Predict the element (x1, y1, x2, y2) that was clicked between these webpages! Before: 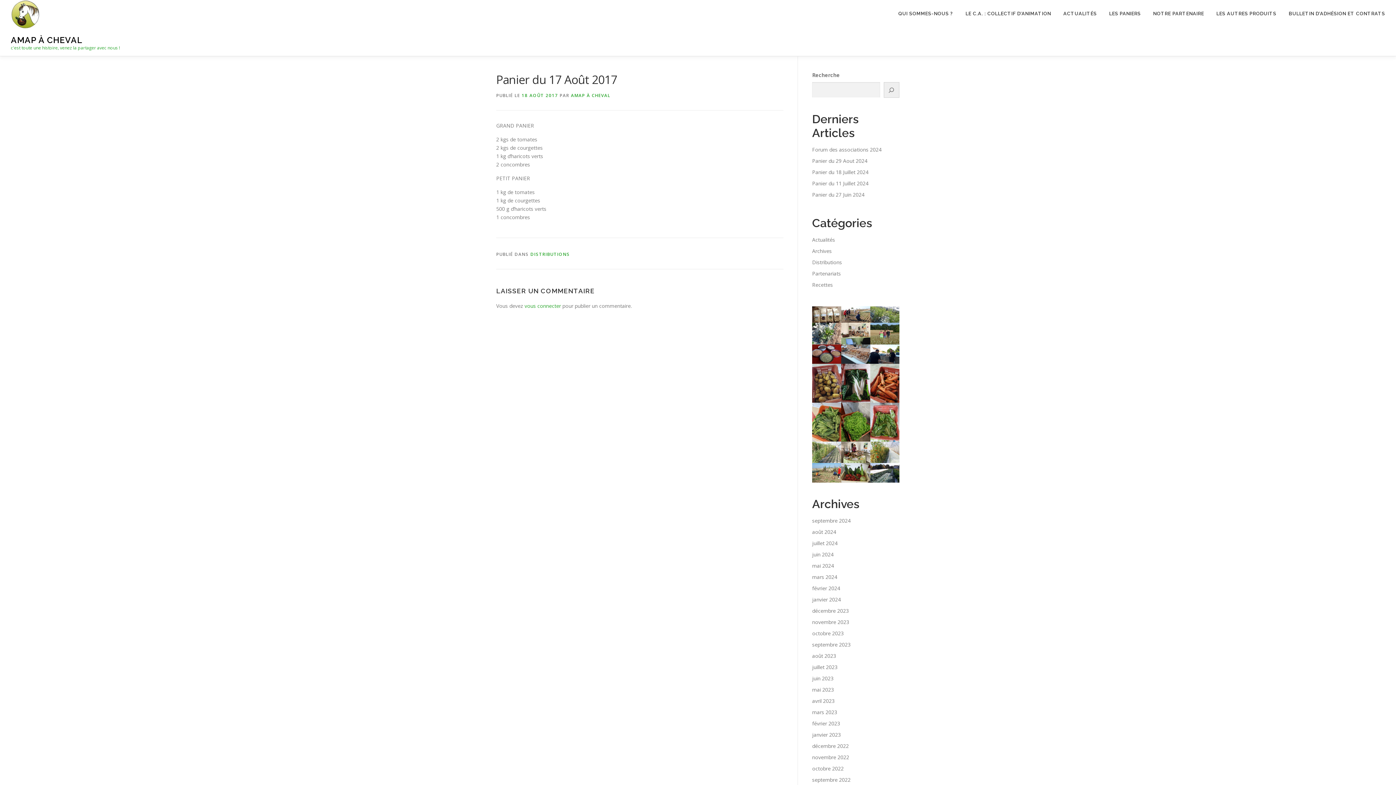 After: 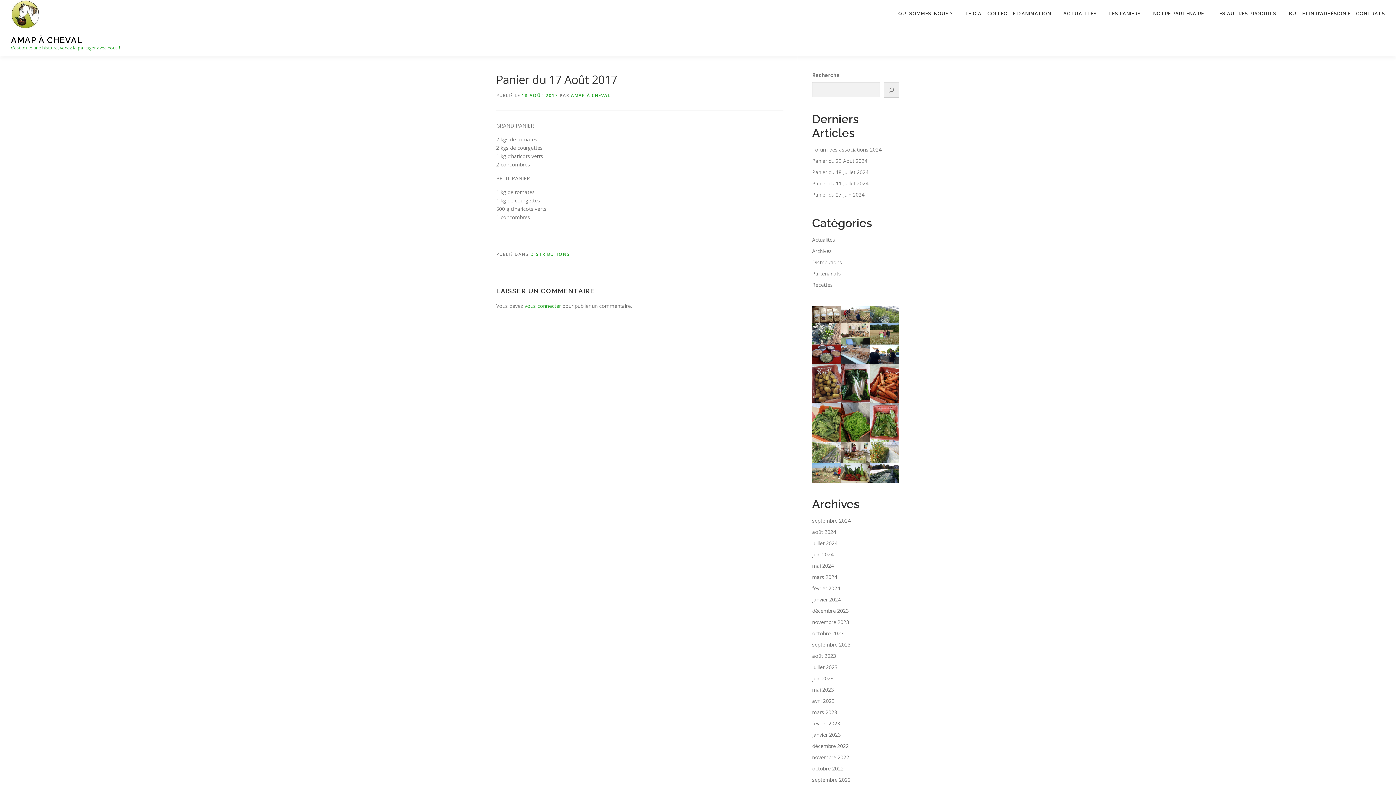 Action: bbox: (841, 322, 870, 344)